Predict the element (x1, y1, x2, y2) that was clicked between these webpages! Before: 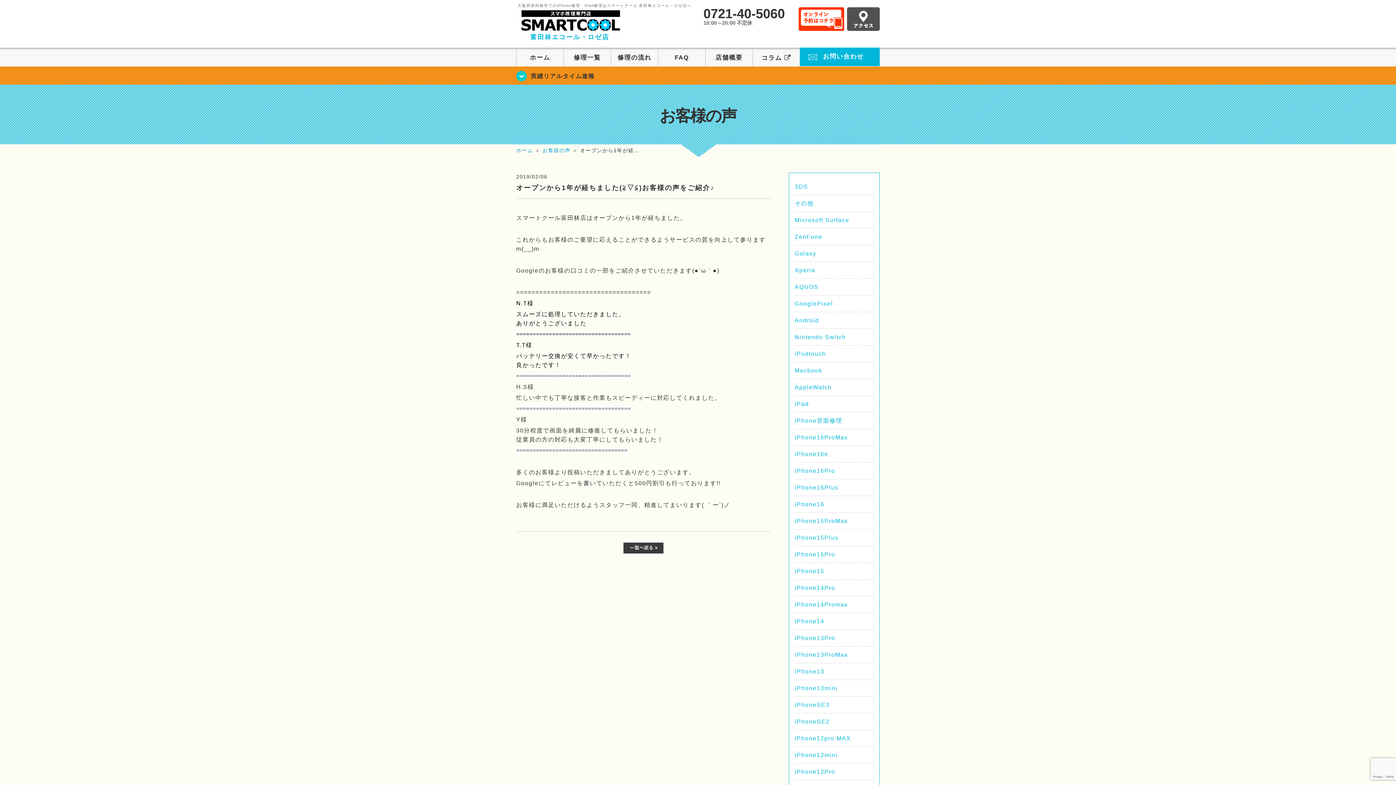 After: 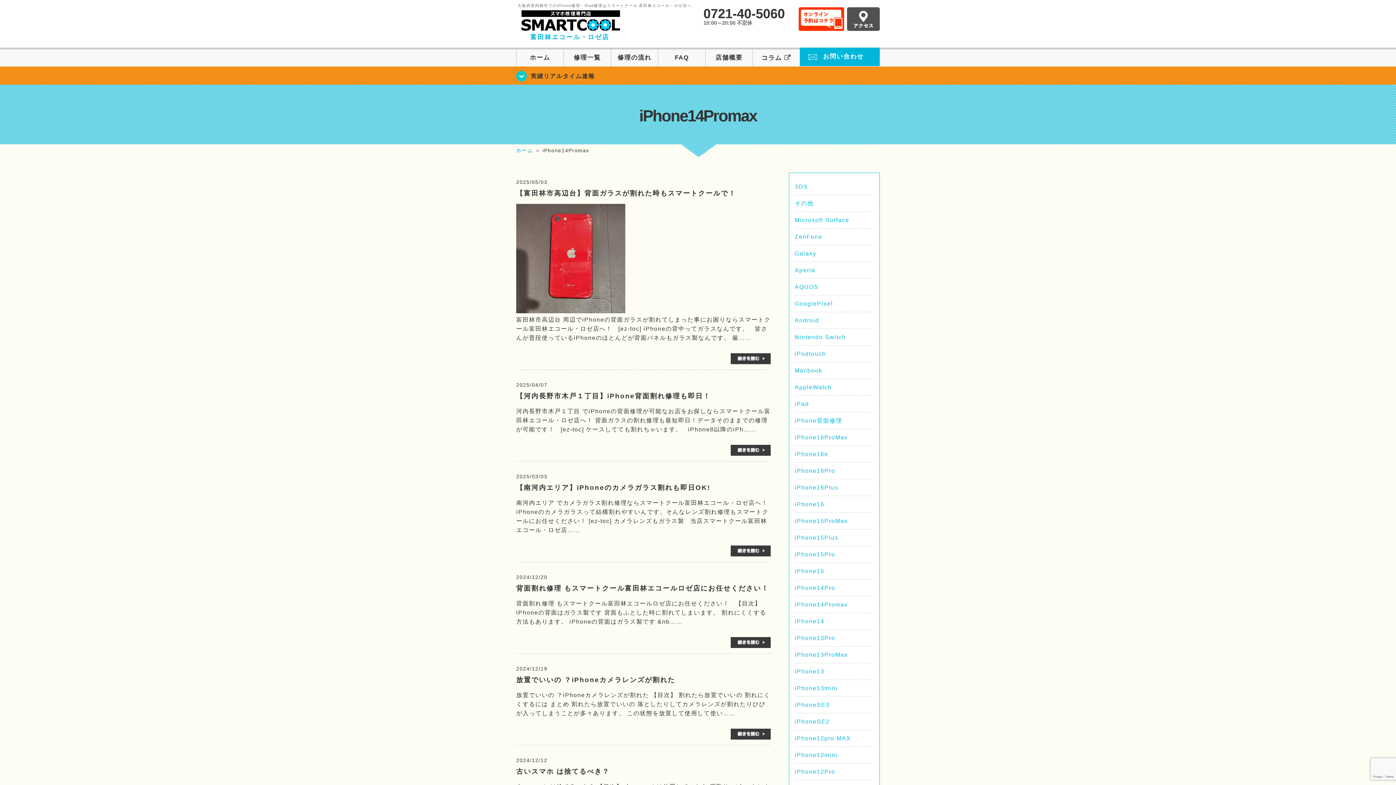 Action: label: iPhone14Promax bbox: (794, 601, 848, 608)